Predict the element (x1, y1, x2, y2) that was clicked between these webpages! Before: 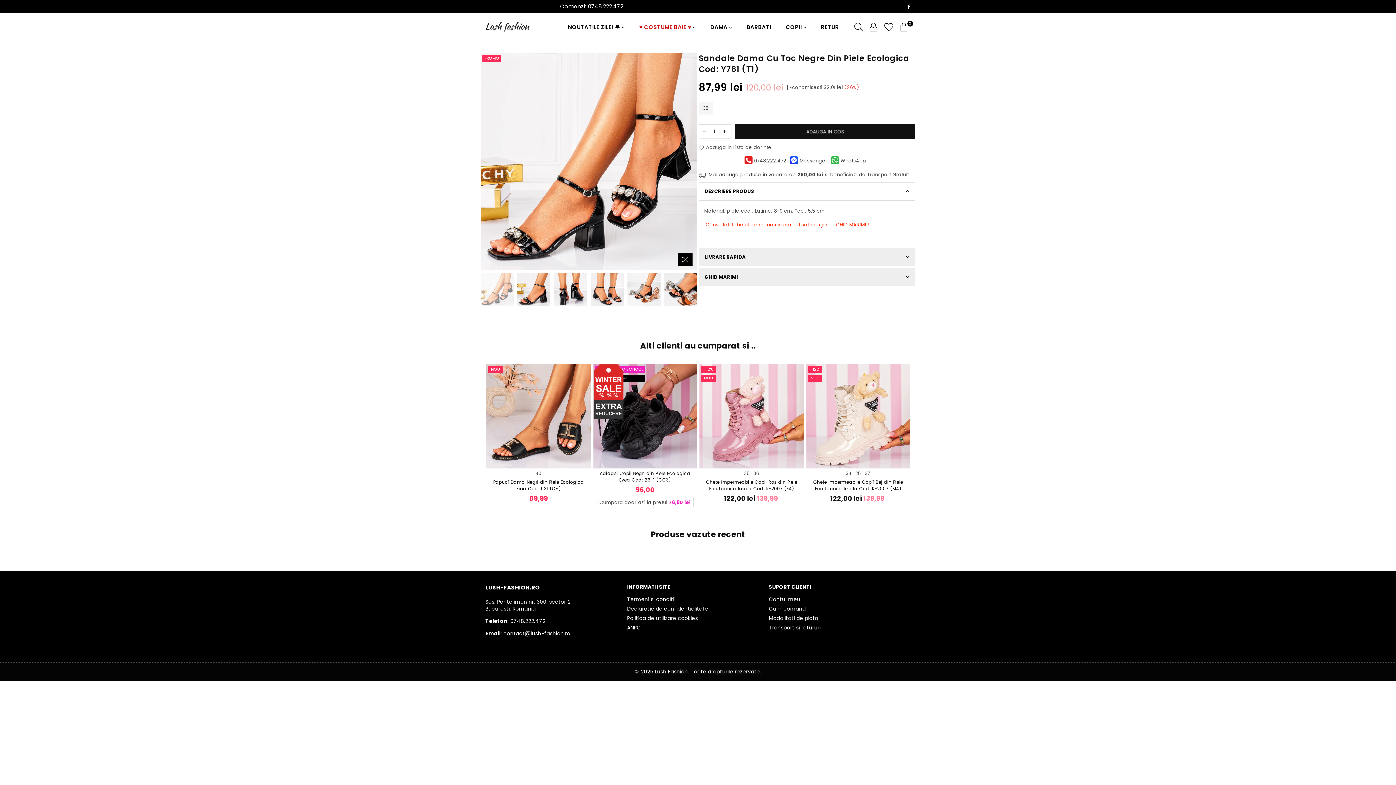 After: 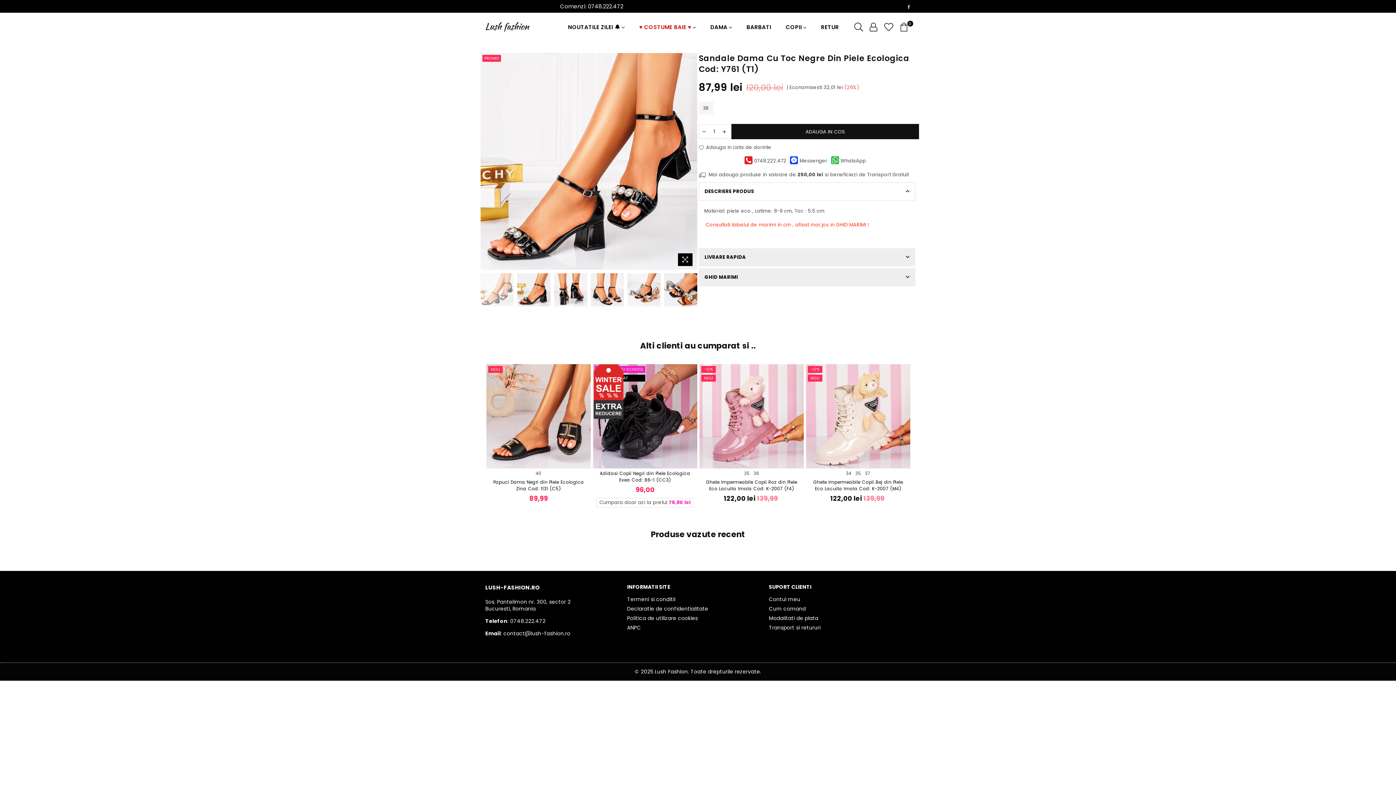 Action: bbox: (905, 4, 912, 9) label: Facebook